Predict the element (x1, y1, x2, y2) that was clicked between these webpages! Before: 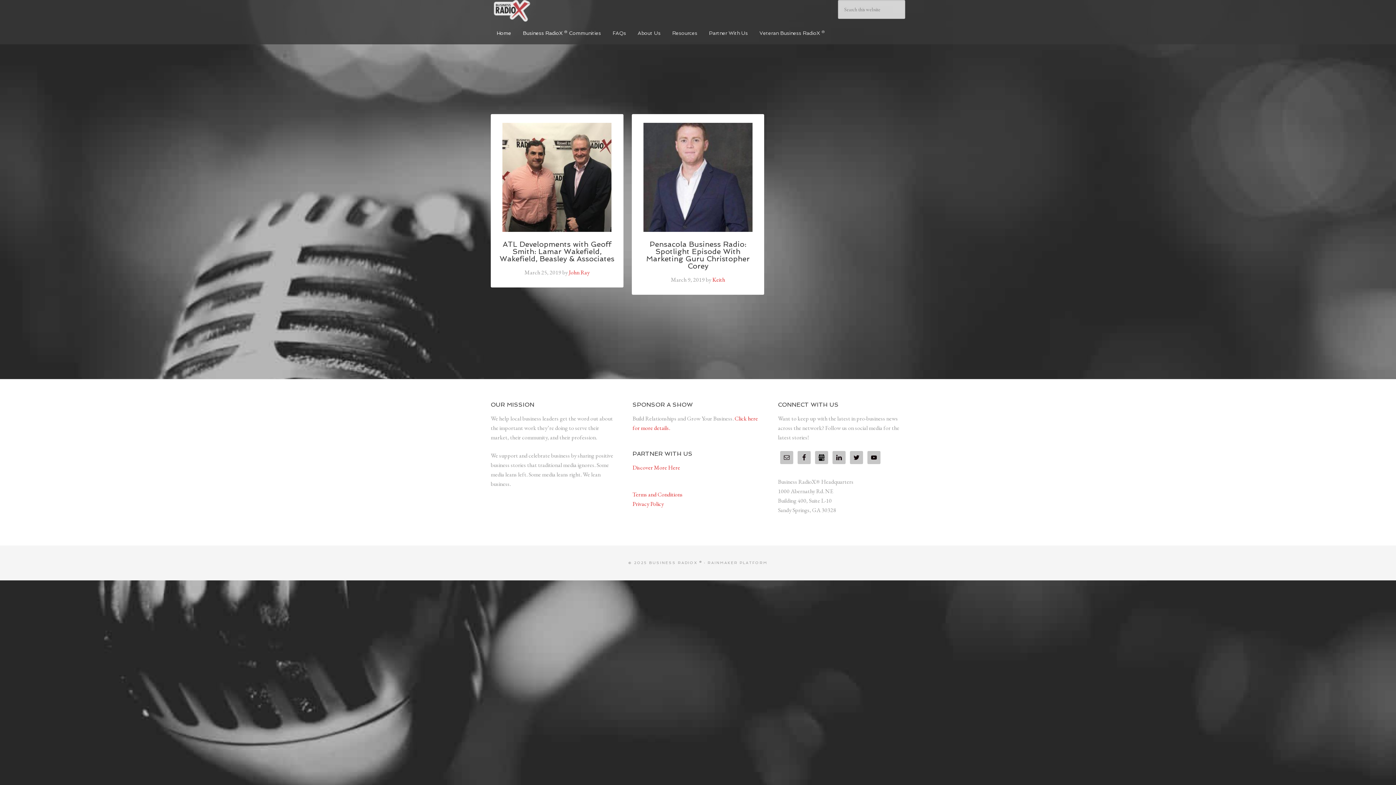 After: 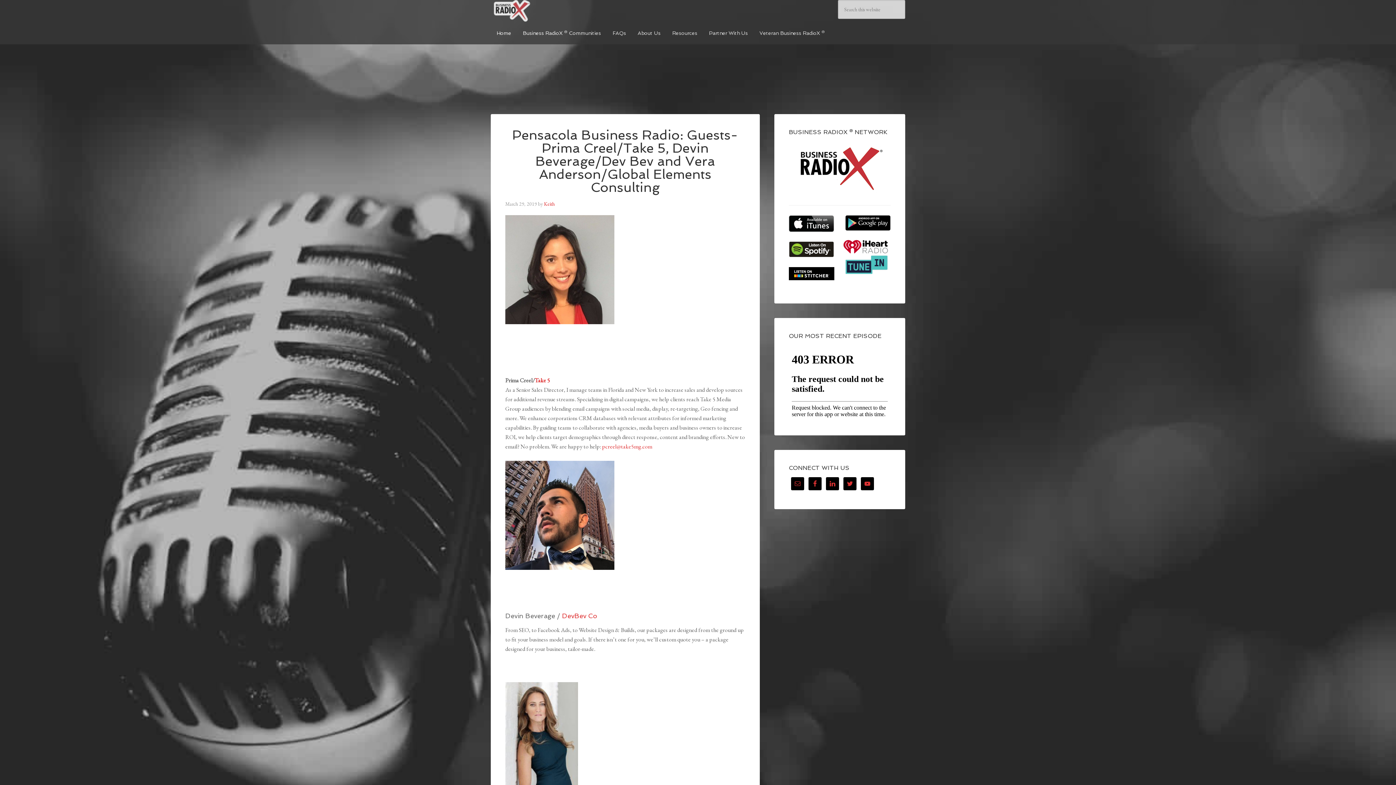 Action: bbox: (712, 276, 725, 283) label: Keith